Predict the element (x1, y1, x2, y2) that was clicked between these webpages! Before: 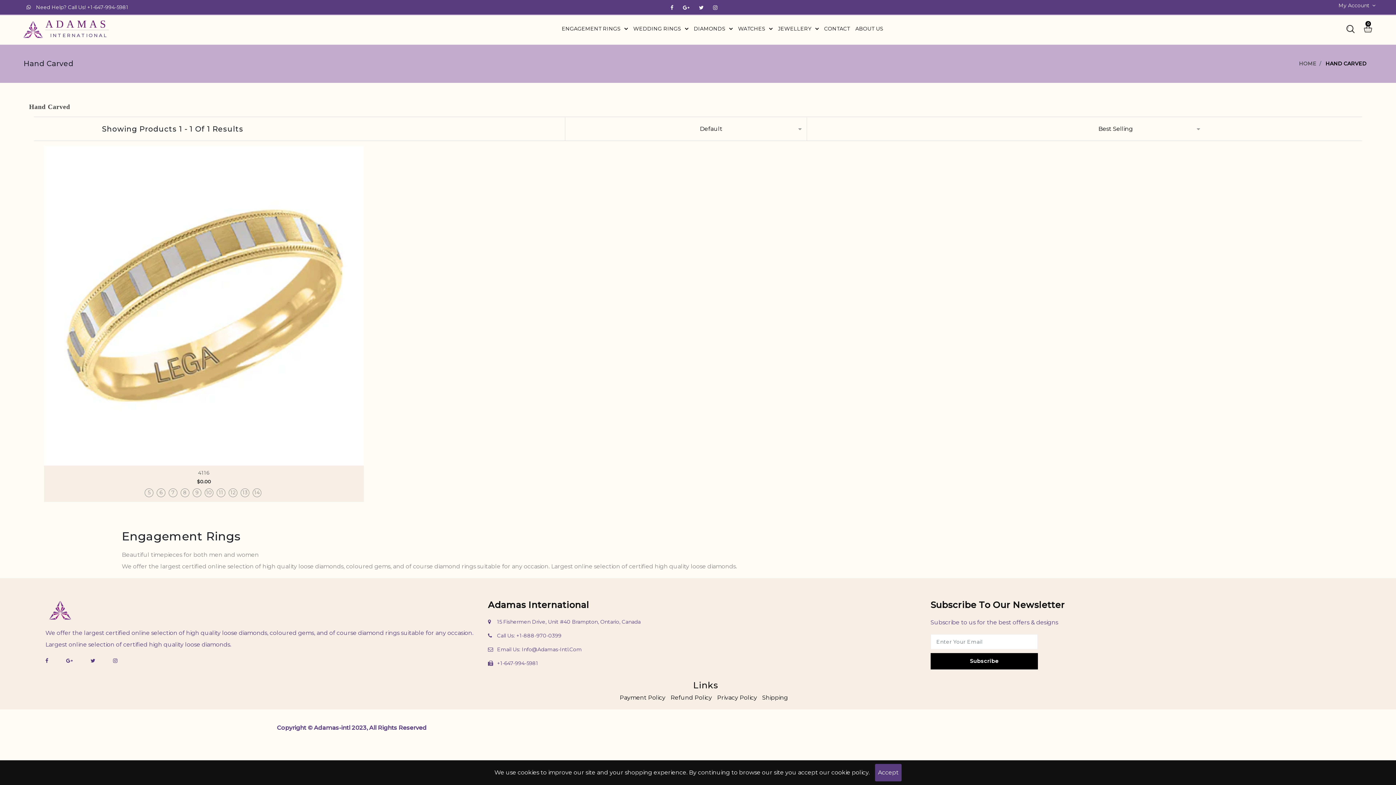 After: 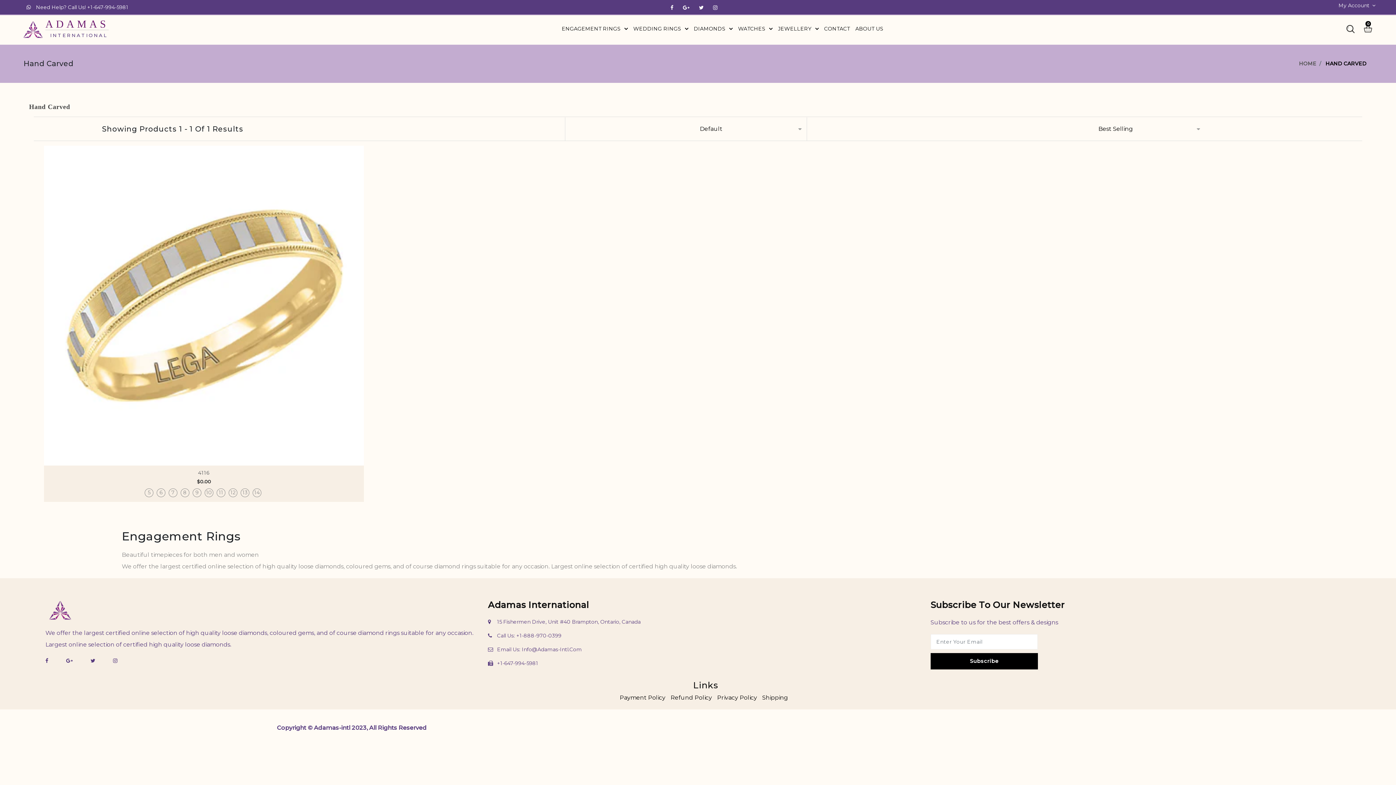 Action: label: Accept bbox: (875, 764, 901, 781)